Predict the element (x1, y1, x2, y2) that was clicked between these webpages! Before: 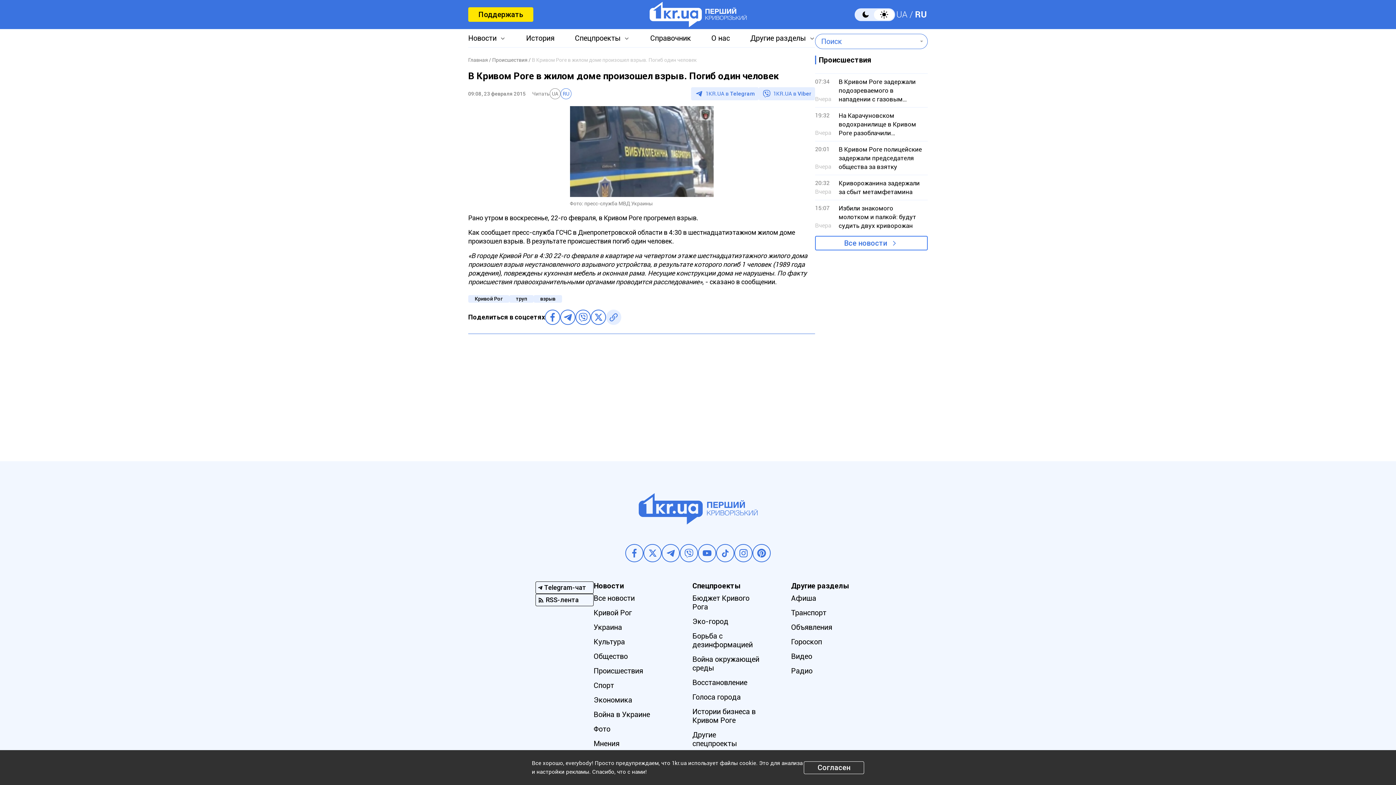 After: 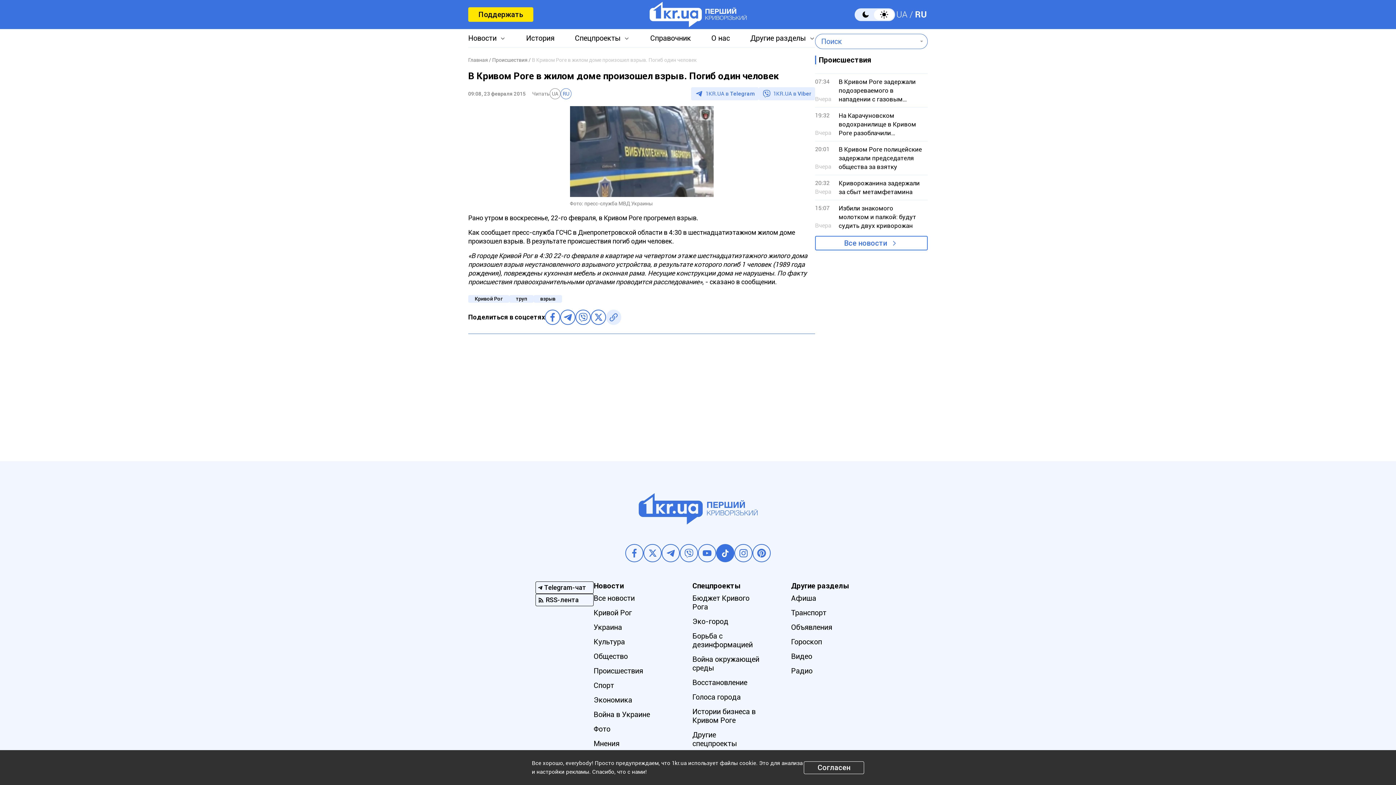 Action: bbox: (716, 544, 734, 562)